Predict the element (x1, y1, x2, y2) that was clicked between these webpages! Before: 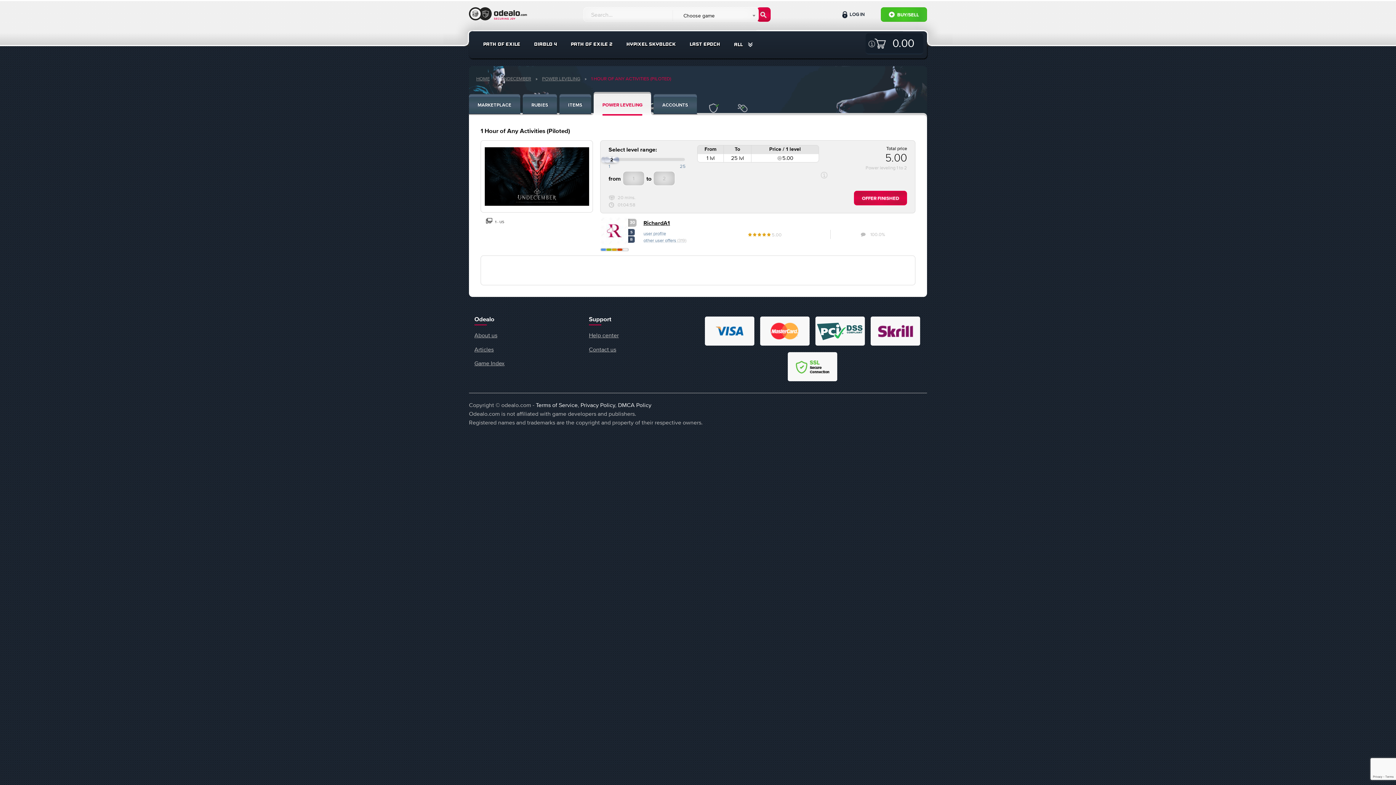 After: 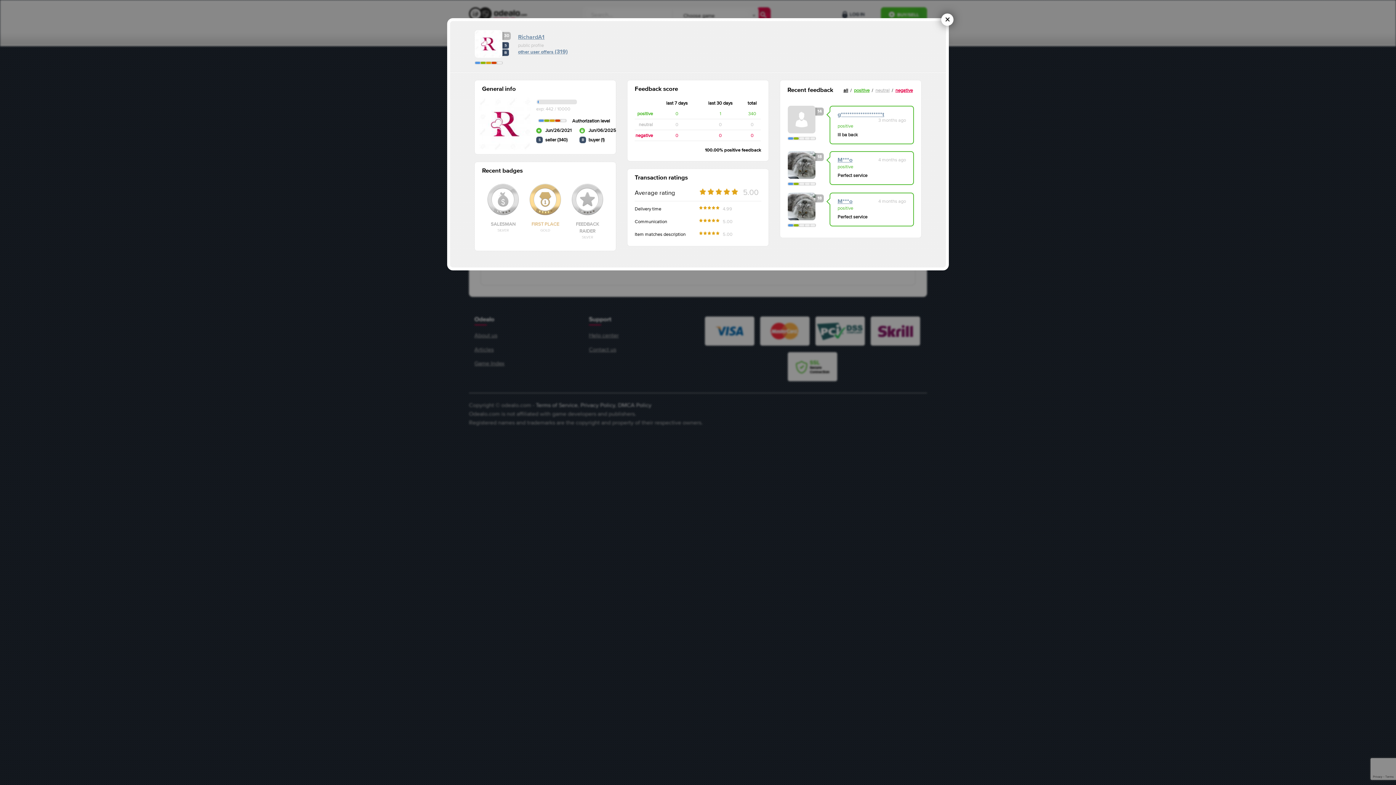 Action: label: user profile bbox: (643, 230, 703, 237)